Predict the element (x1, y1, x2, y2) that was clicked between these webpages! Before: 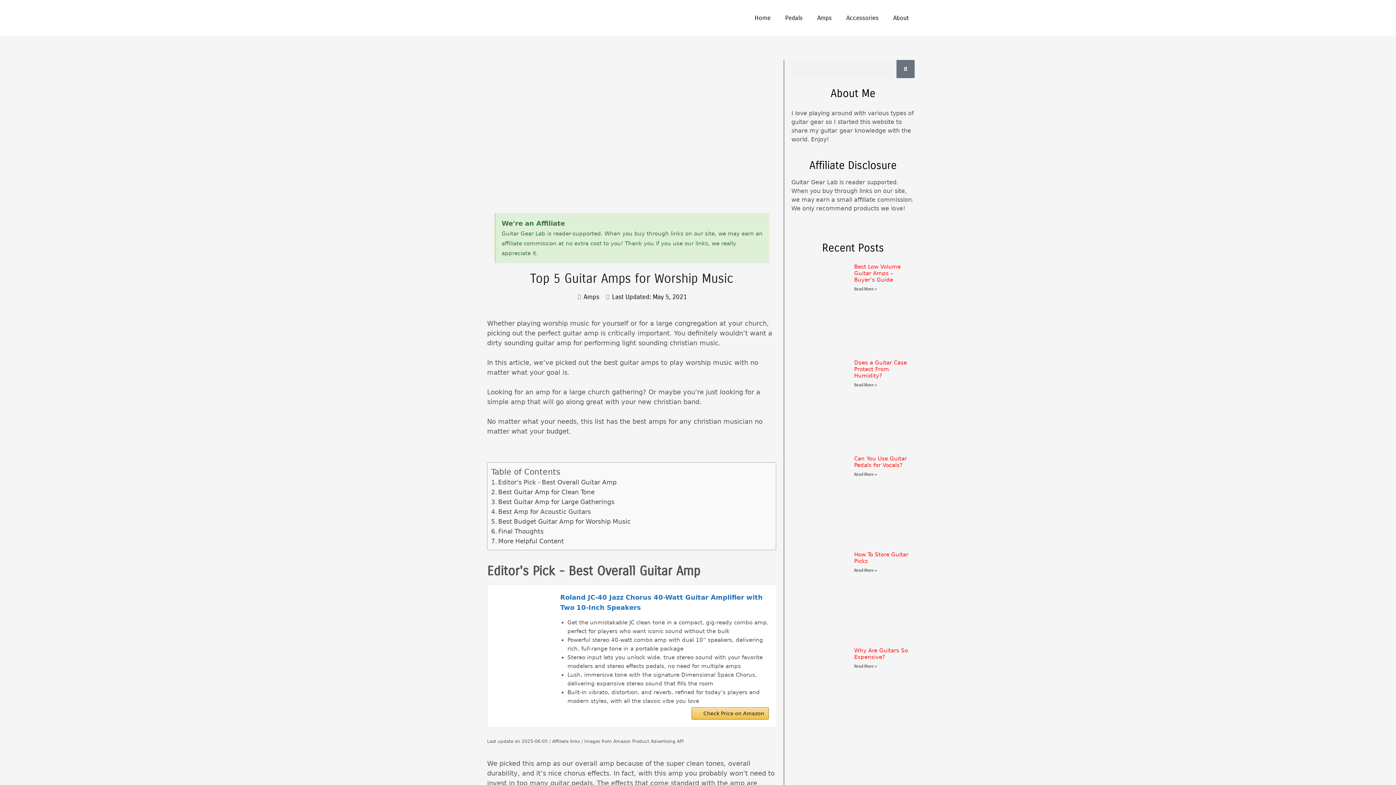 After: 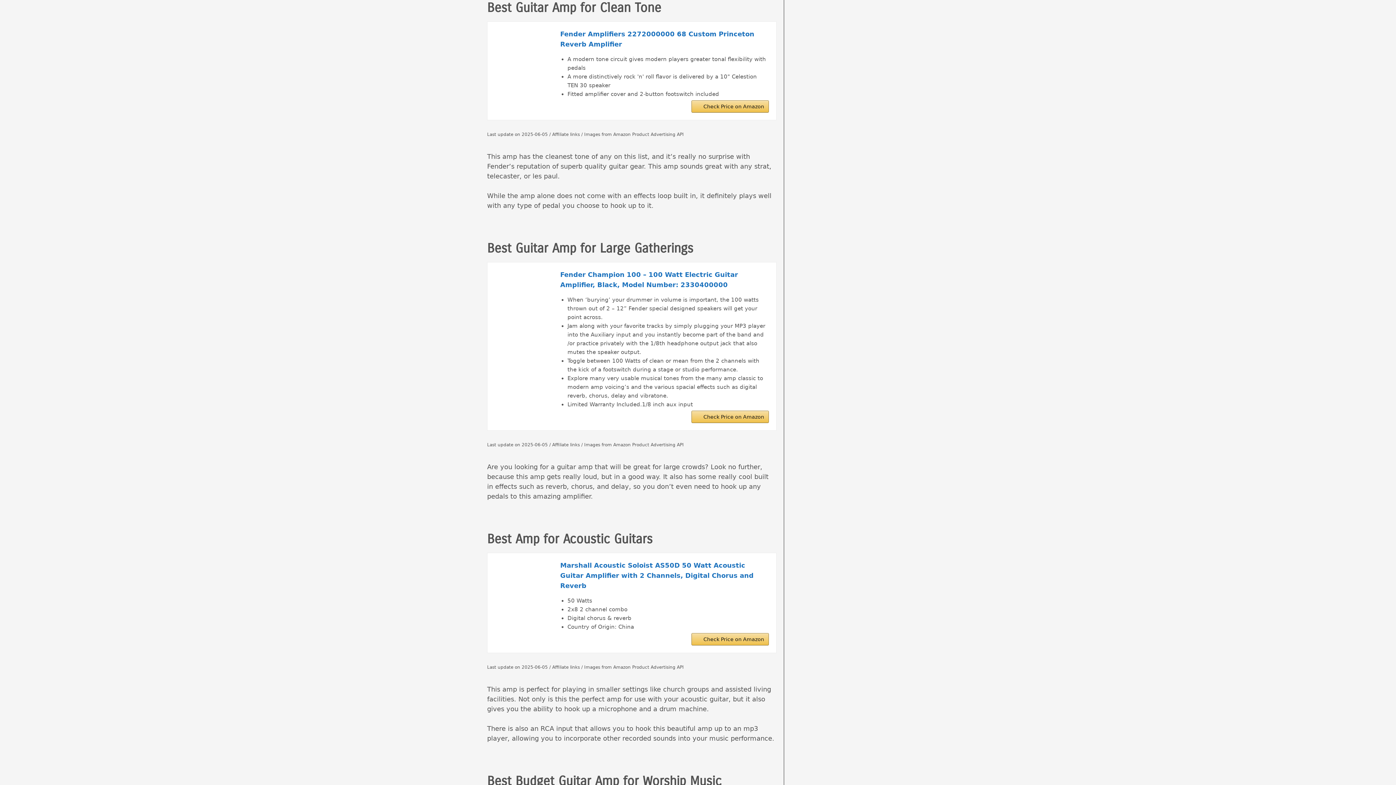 Action: label: Best Guitar Amp for Clean Tone bbox: (491, 487, 594, 497)